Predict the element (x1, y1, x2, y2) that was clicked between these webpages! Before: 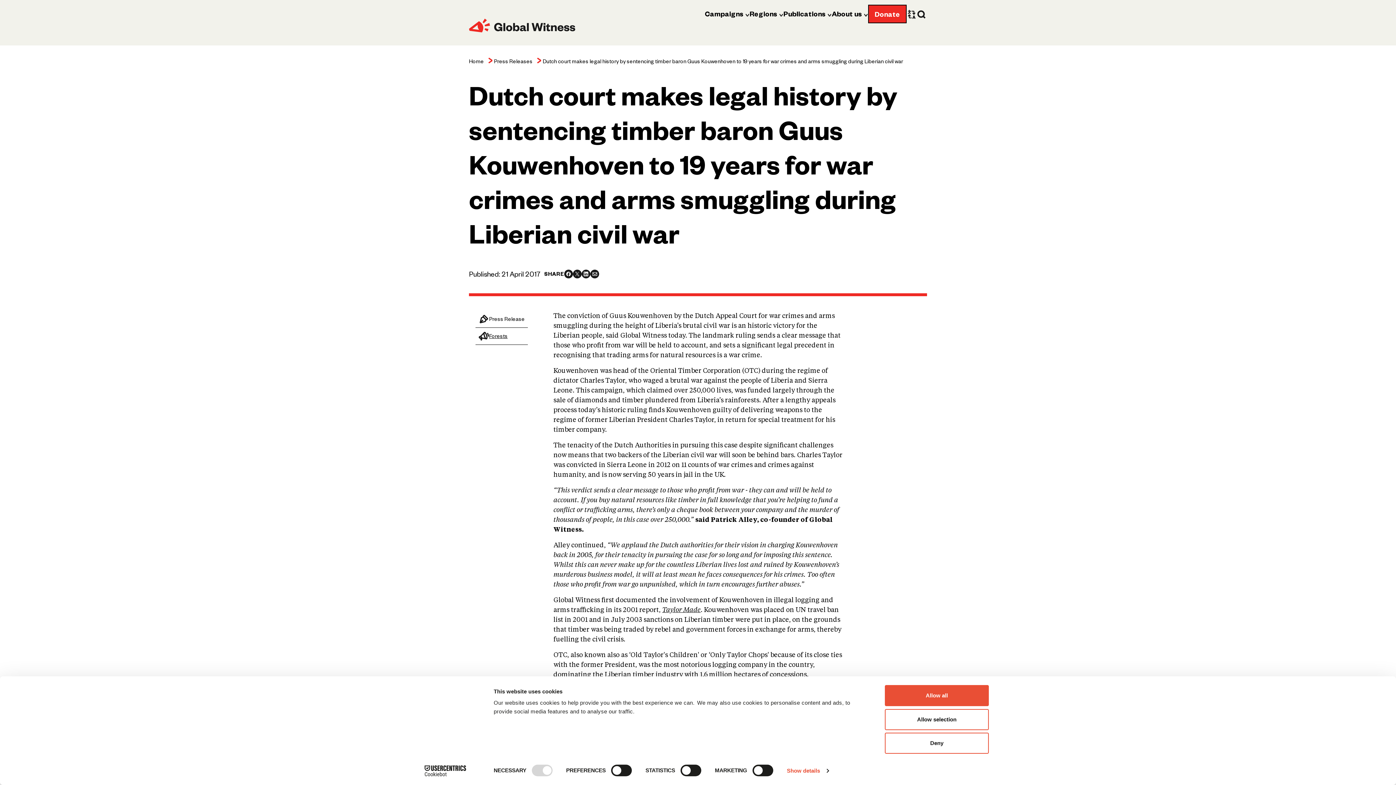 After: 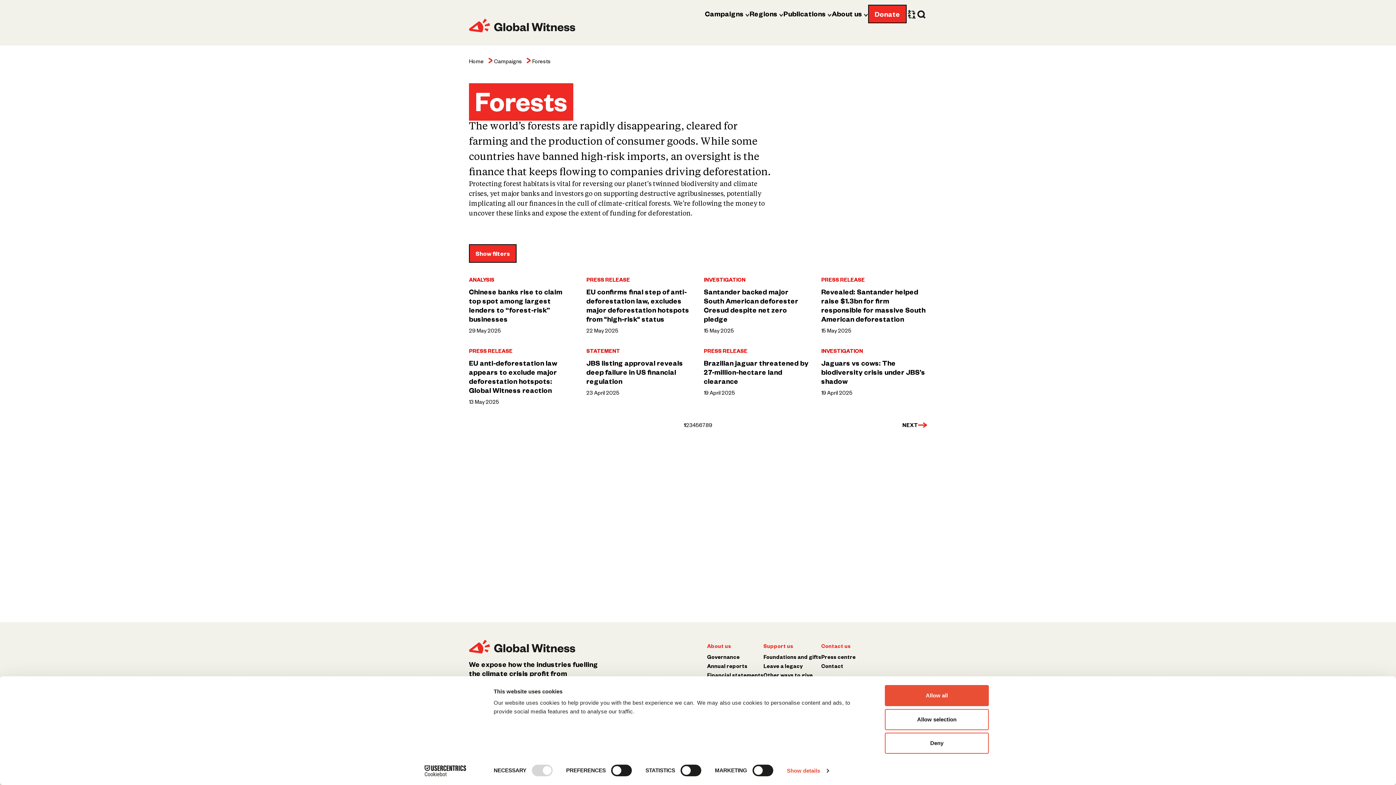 Action: label: Forests bbox: (489, 332, 507, 340)